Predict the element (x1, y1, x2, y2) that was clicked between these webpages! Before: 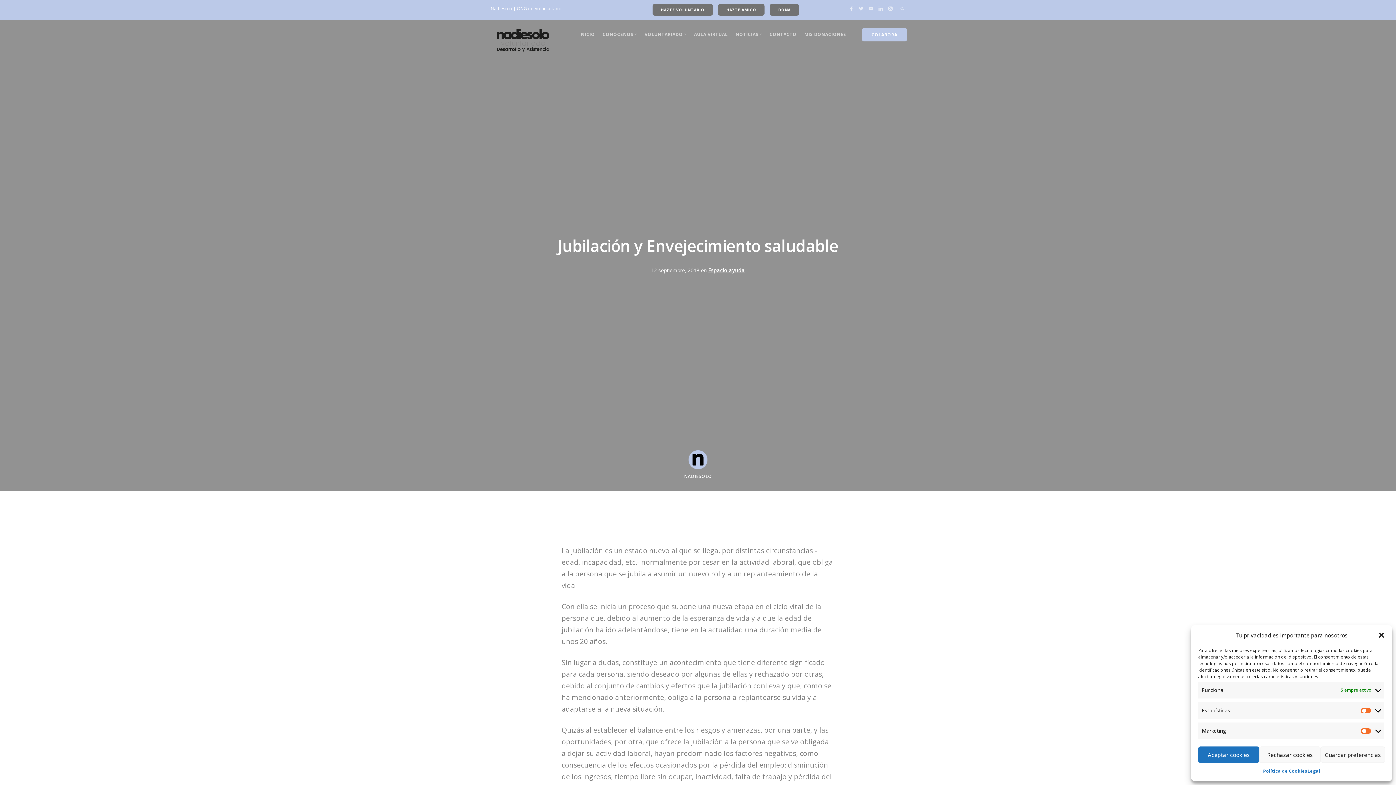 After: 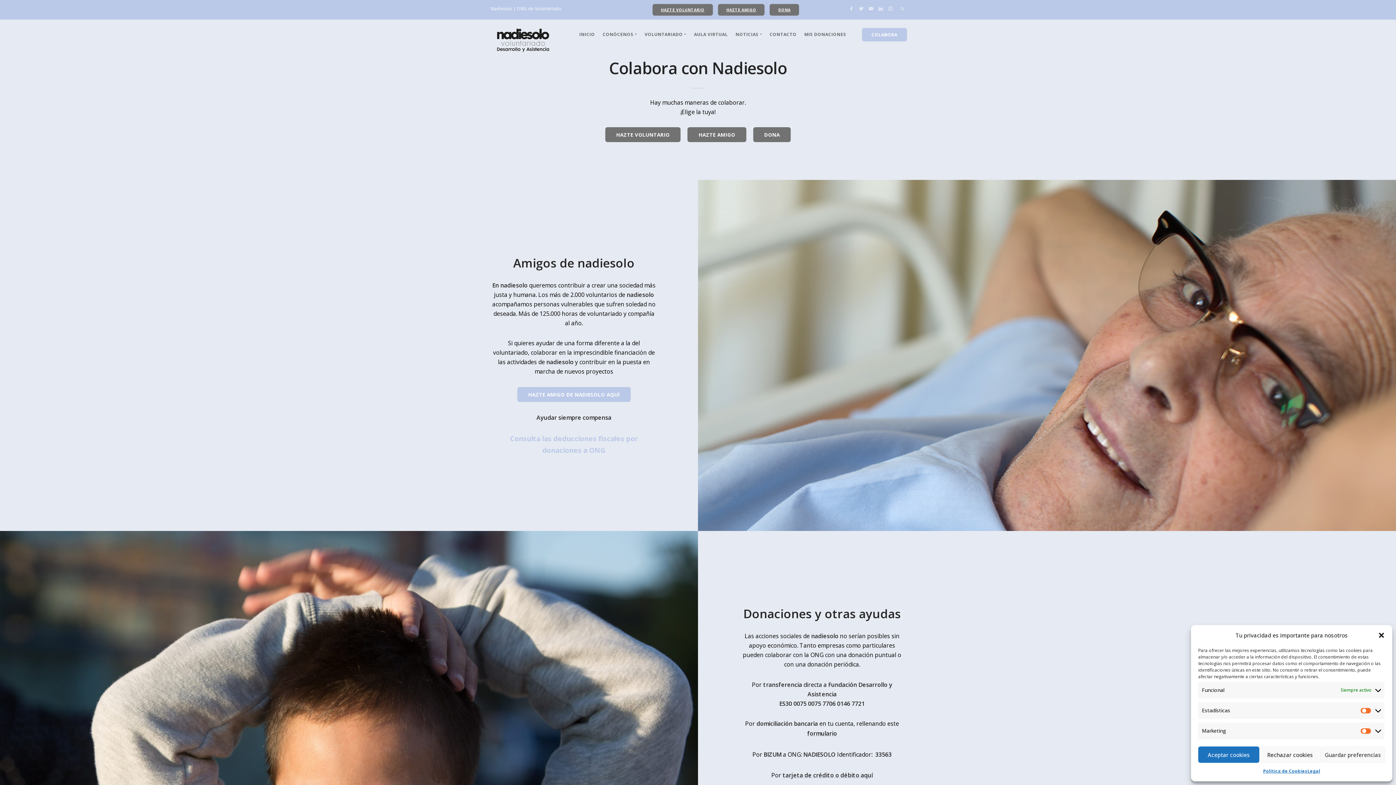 Action: bbox: (862, 27, 907, 41) label: COLABORA